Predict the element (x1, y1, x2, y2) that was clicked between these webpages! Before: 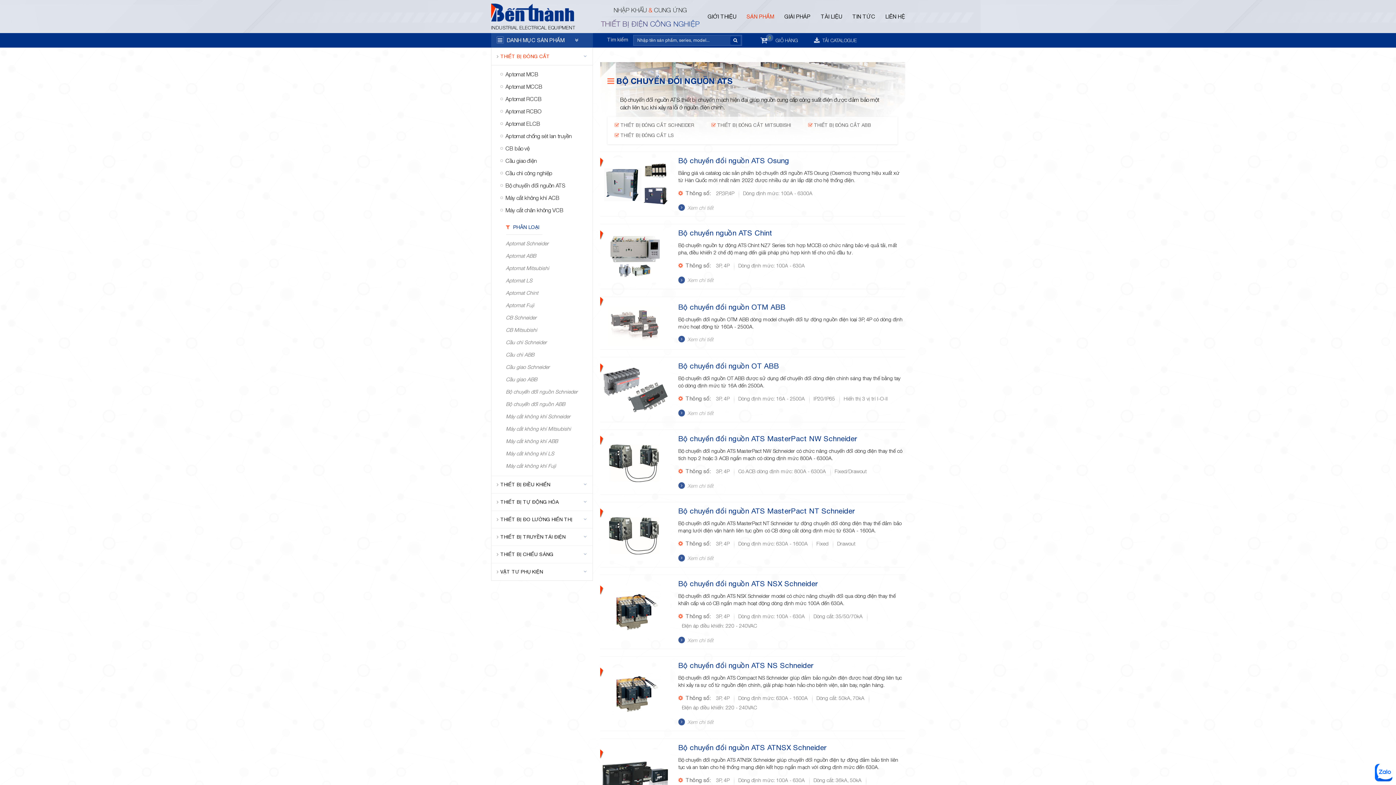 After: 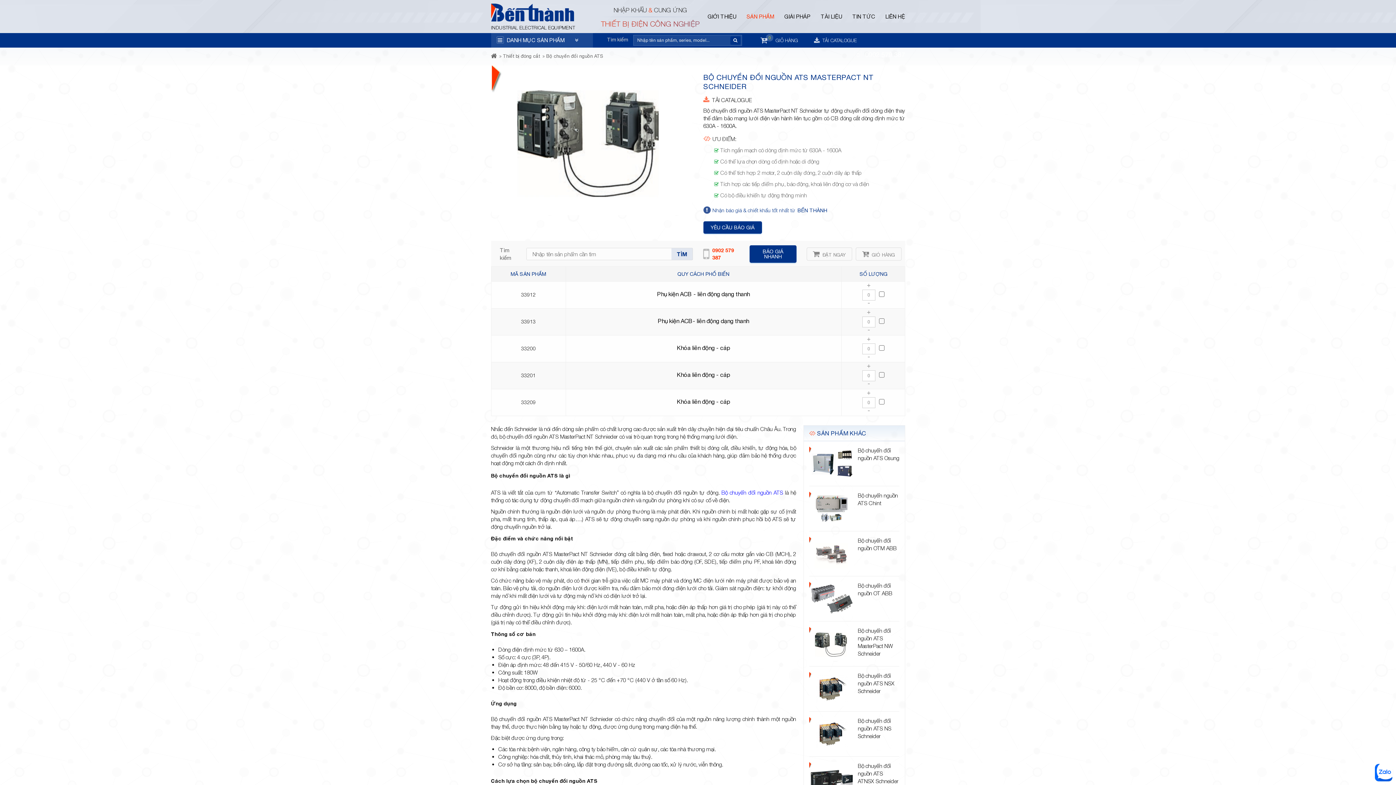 Action: bbox: (600, 502, 905, 567) label: Bộ chuyển đổi nguồn ATS MasterPact NT Schneider
Bộ chuyển đổi nguồn ATS MasterPact NT Schneider tự động chuyển đổi dòng điện thay thế đảm bảo mạng lưới điện vận hành liên tục gồm có CB đóng cắt dòng định mức từ 630A - 1600A.
 Thông số: 3P, 4P Dòng định mức: 630A - 1600A Fixed Drawout
Xem chi tiết